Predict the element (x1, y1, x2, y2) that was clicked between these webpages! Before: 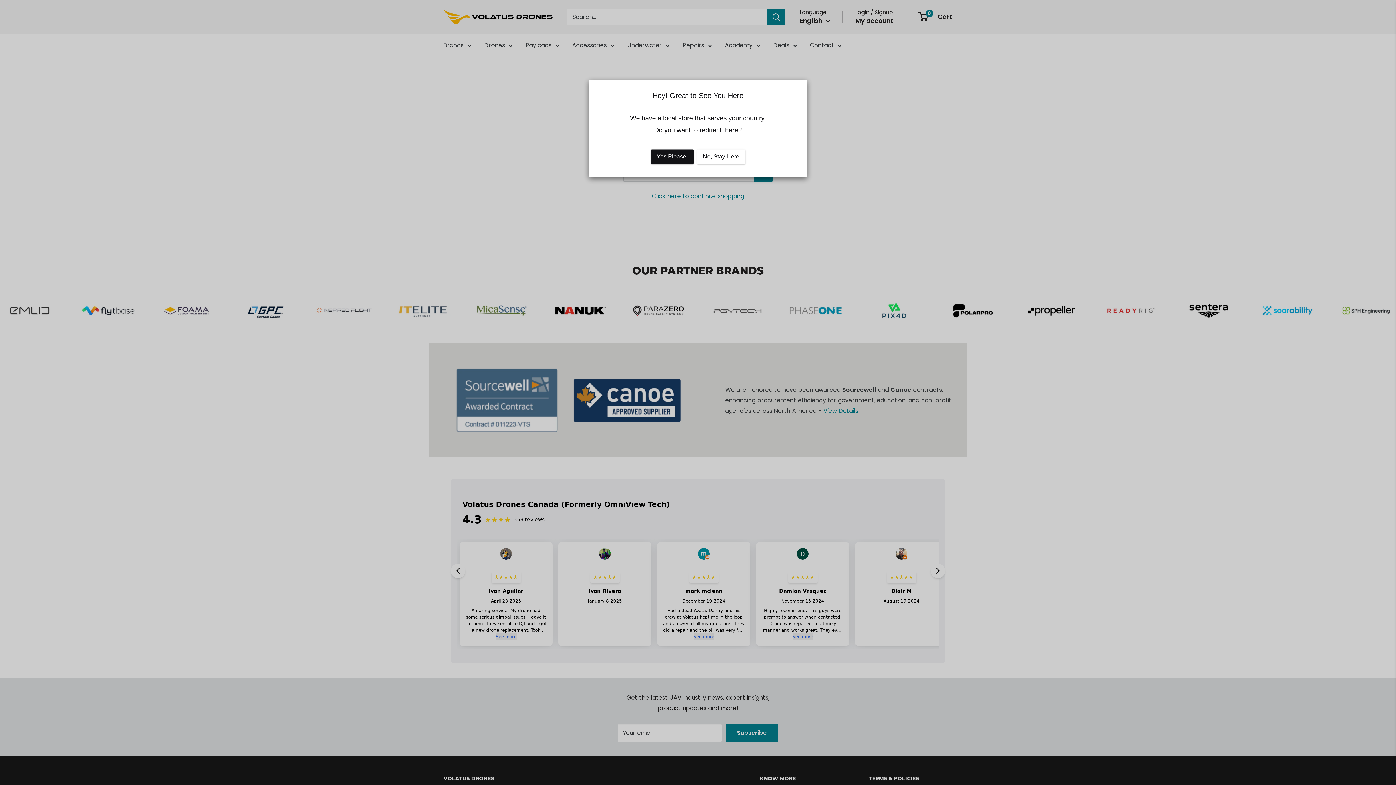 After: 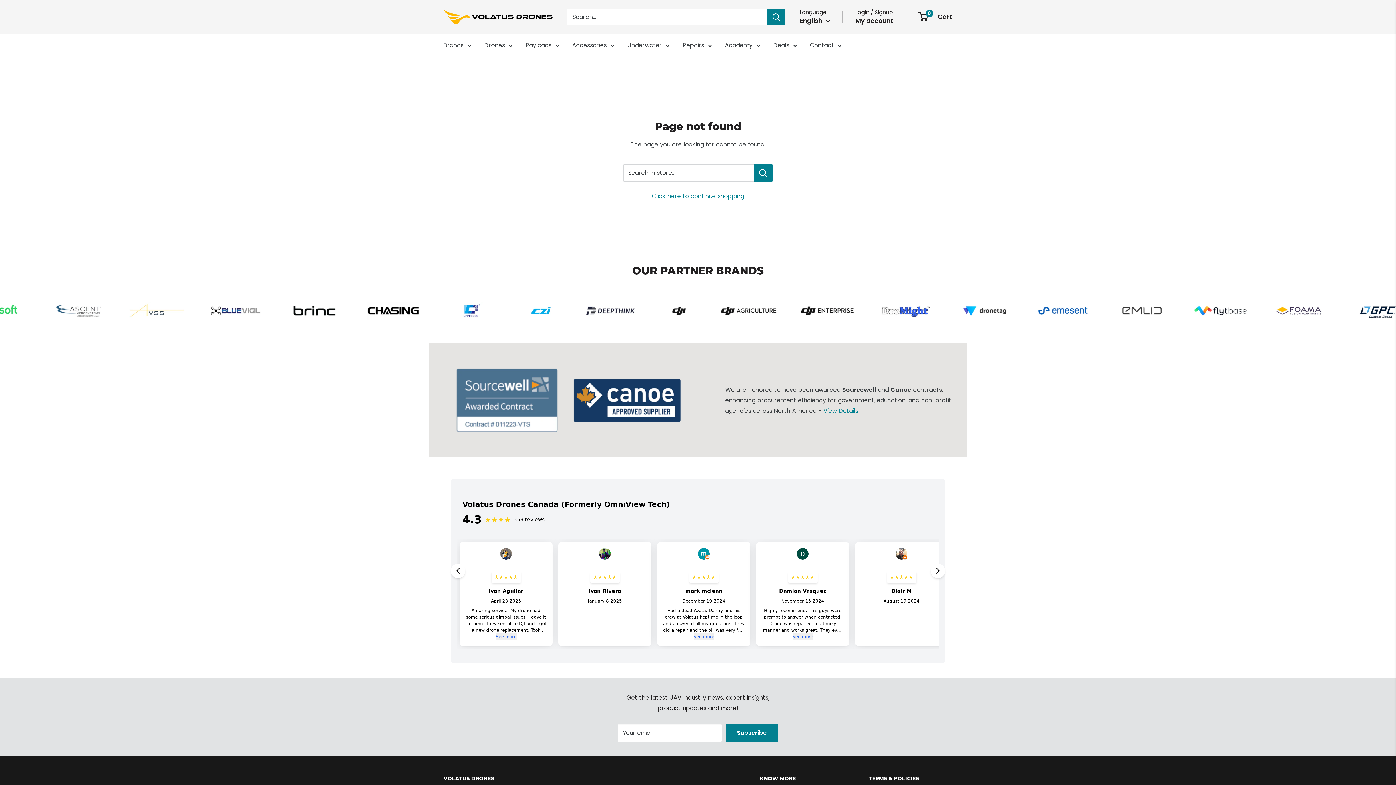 Action: bbox: (697, 149, 745, 164) label: No, Stay Here